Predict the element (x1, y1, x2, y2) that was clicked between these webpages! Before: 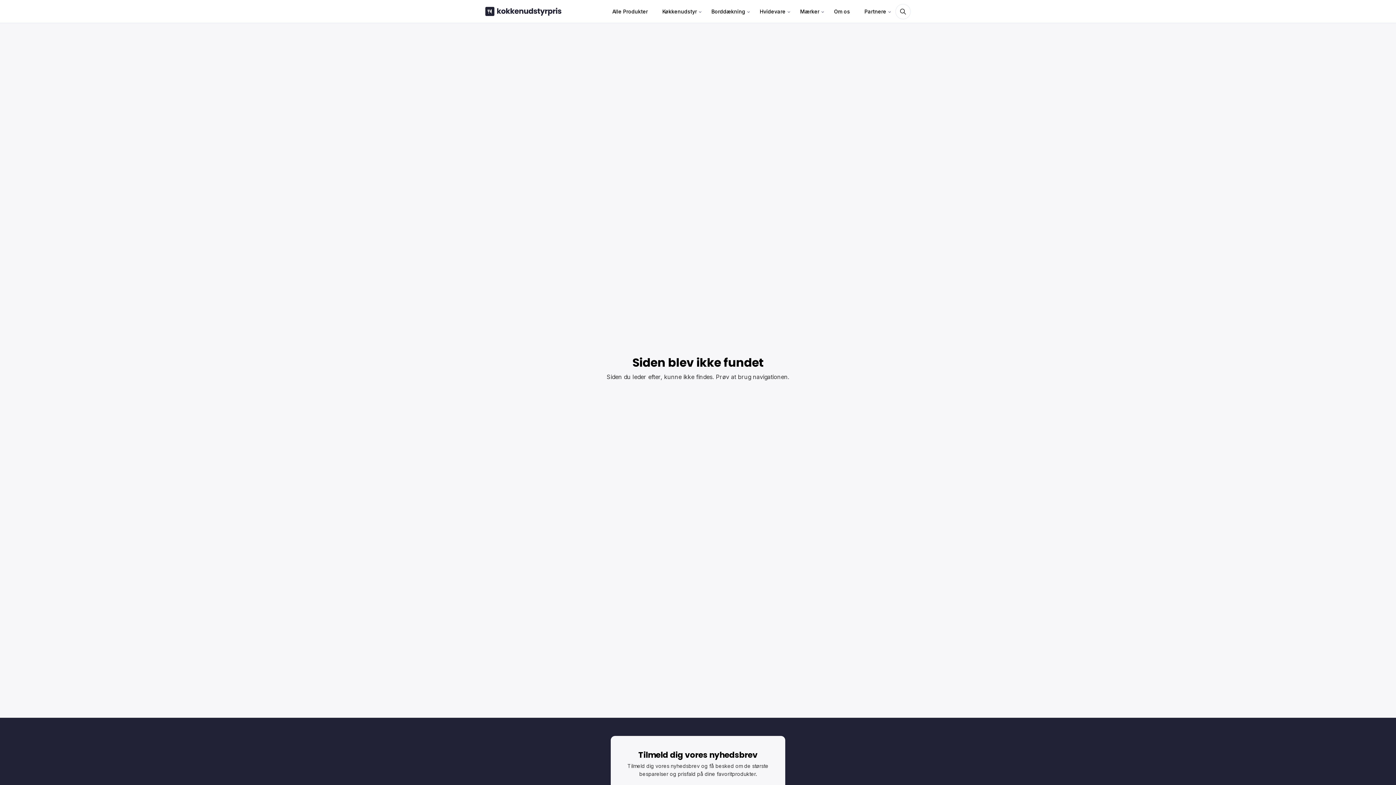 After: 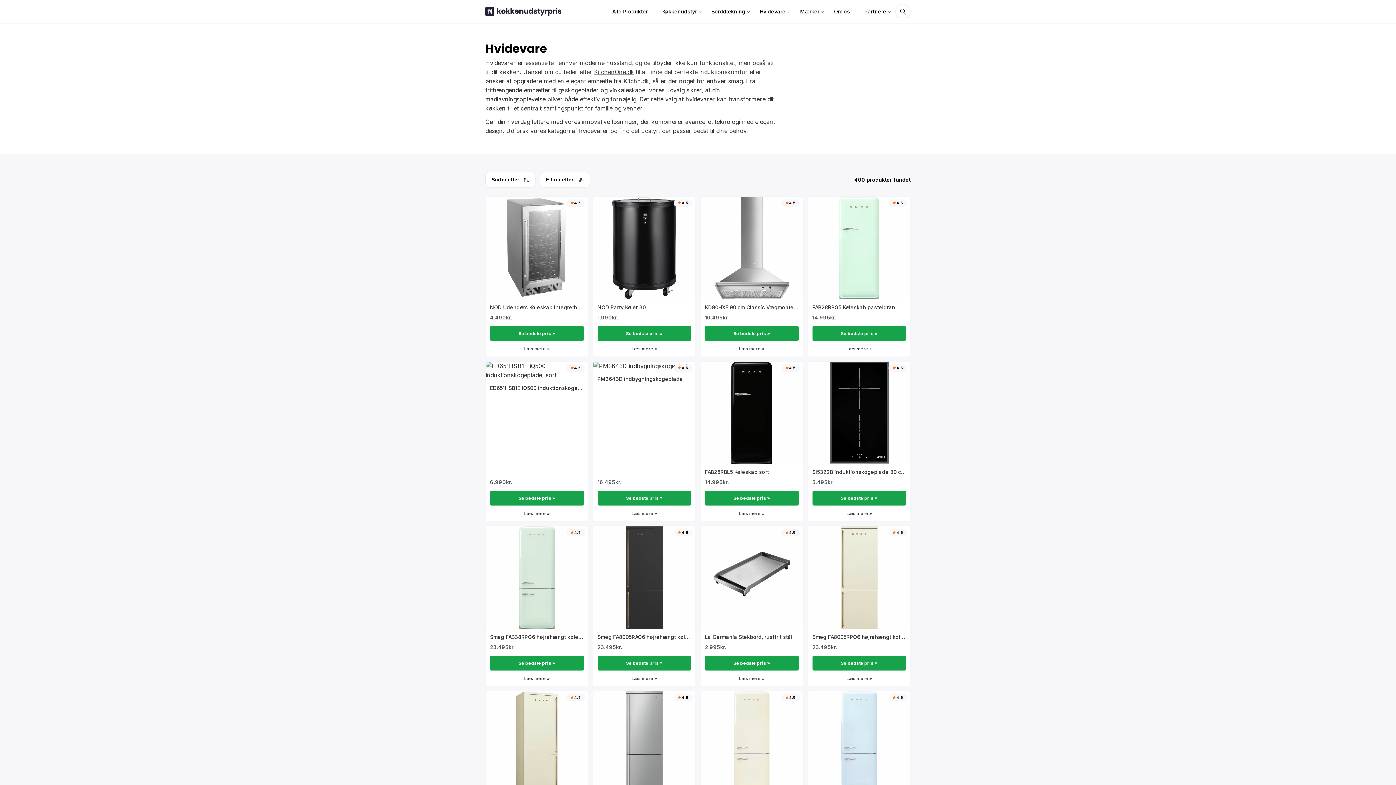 Action: label: Hvidevare bbox: (754, 0, 791, 22)